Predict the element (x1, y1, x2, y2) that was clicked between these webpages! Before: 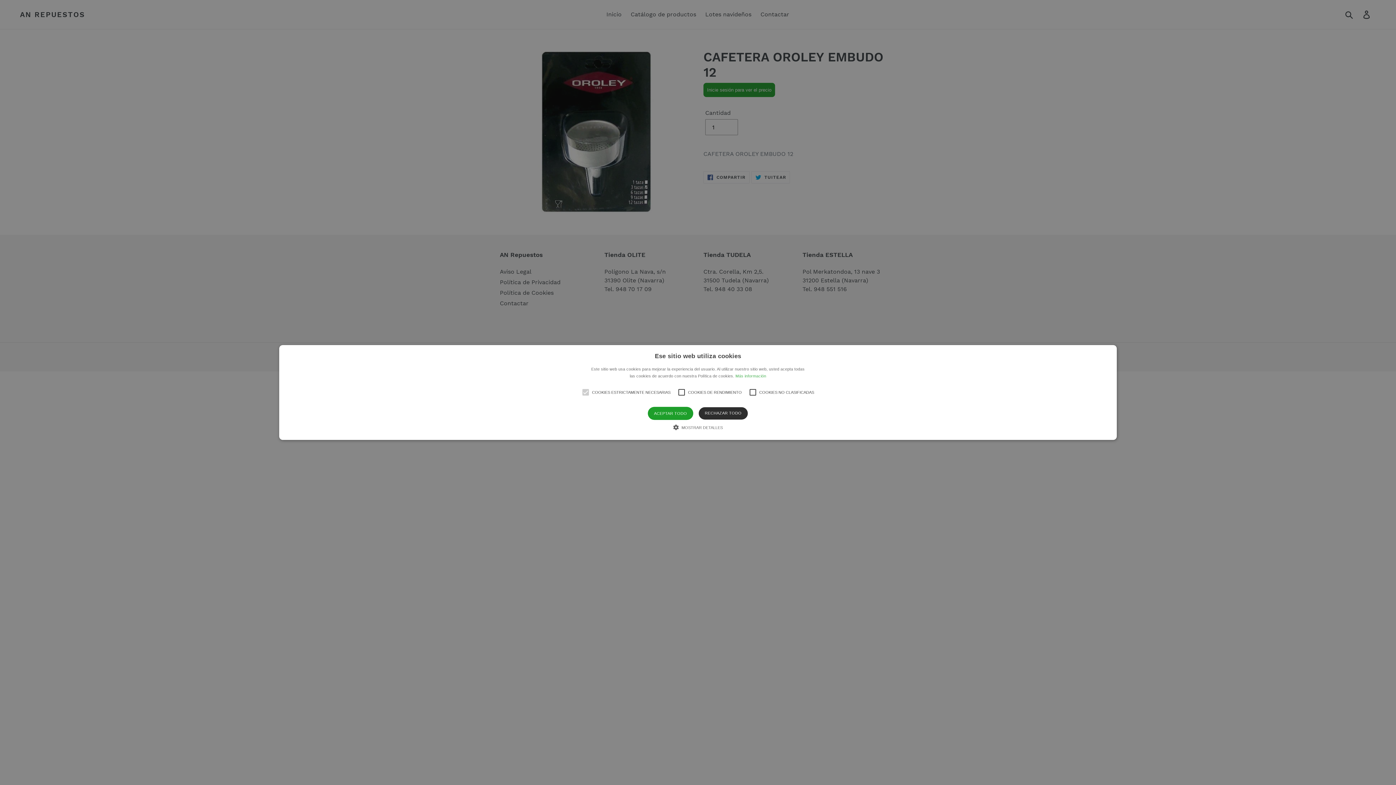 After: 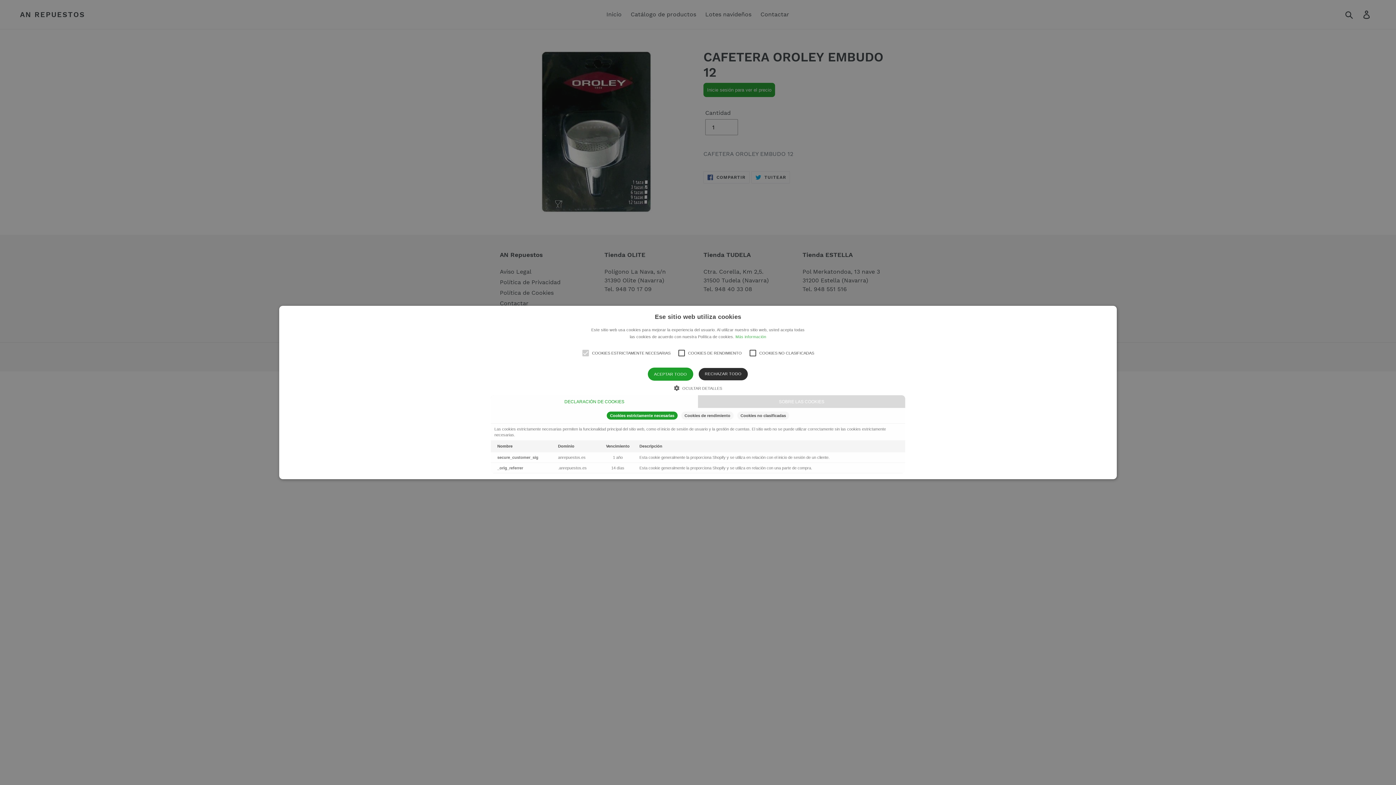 Action: label:  MOSTRAR DETALLES bbox: (673, 423, 723, 431)